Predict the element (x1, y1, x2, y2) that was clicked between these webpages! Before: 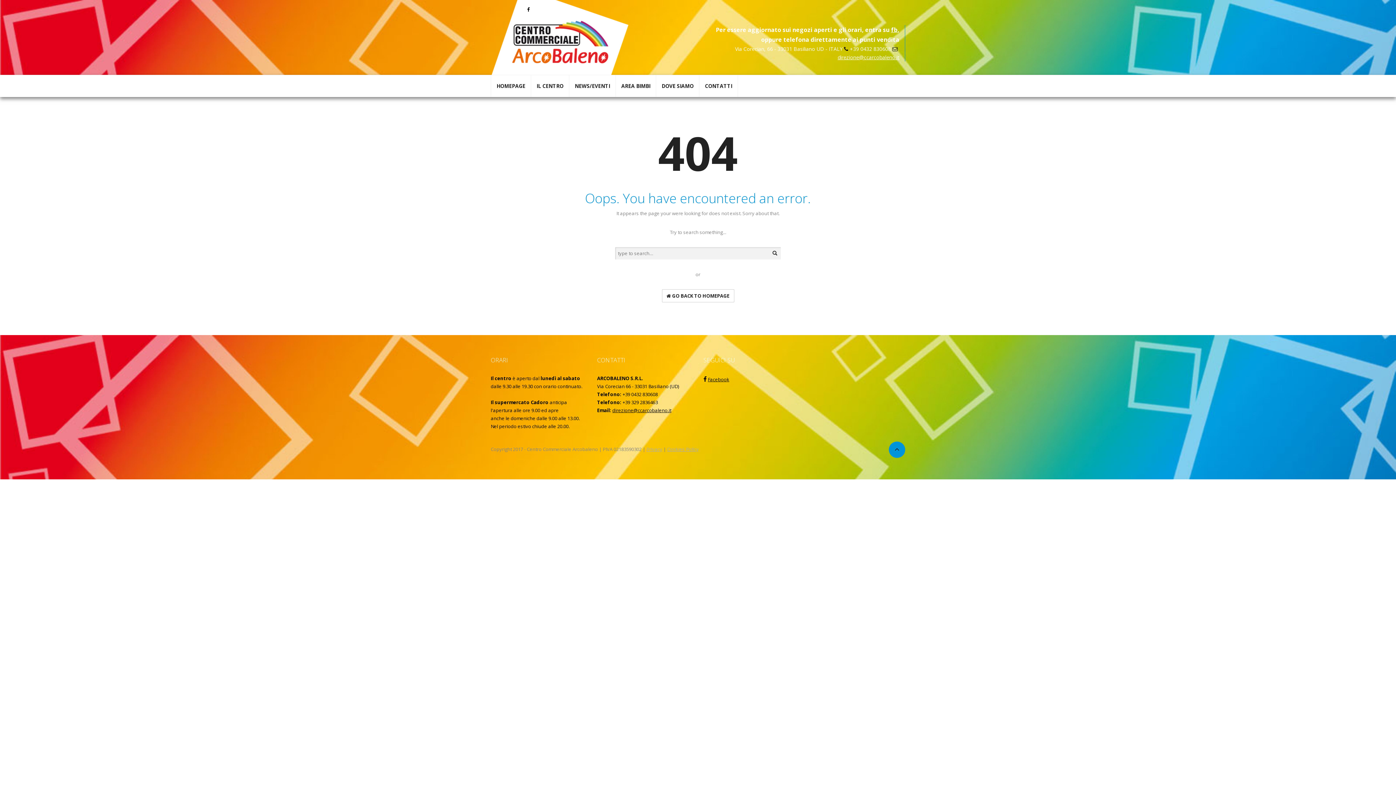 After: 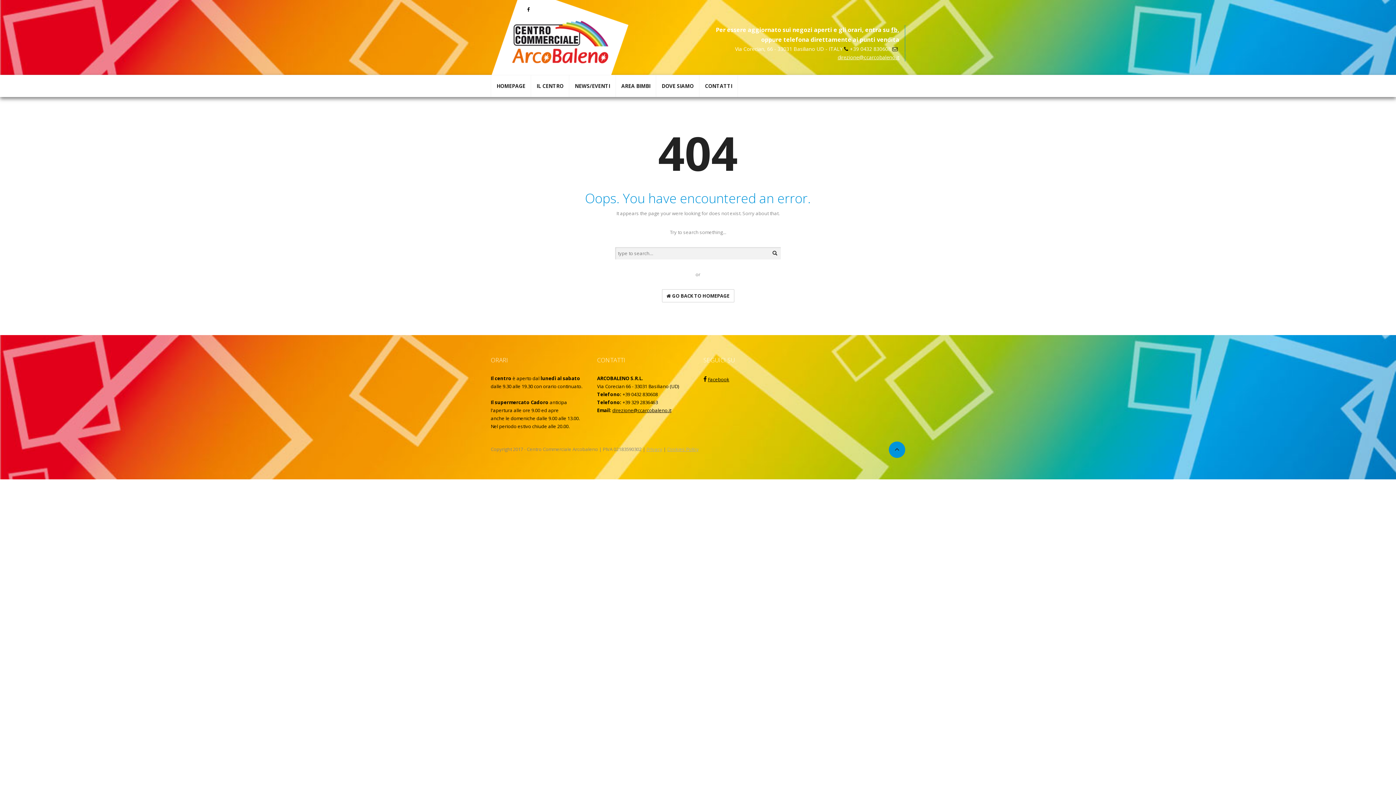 Action: bbox: (612, 407, 671, 413) label: direzione@ccarcobaleno.it